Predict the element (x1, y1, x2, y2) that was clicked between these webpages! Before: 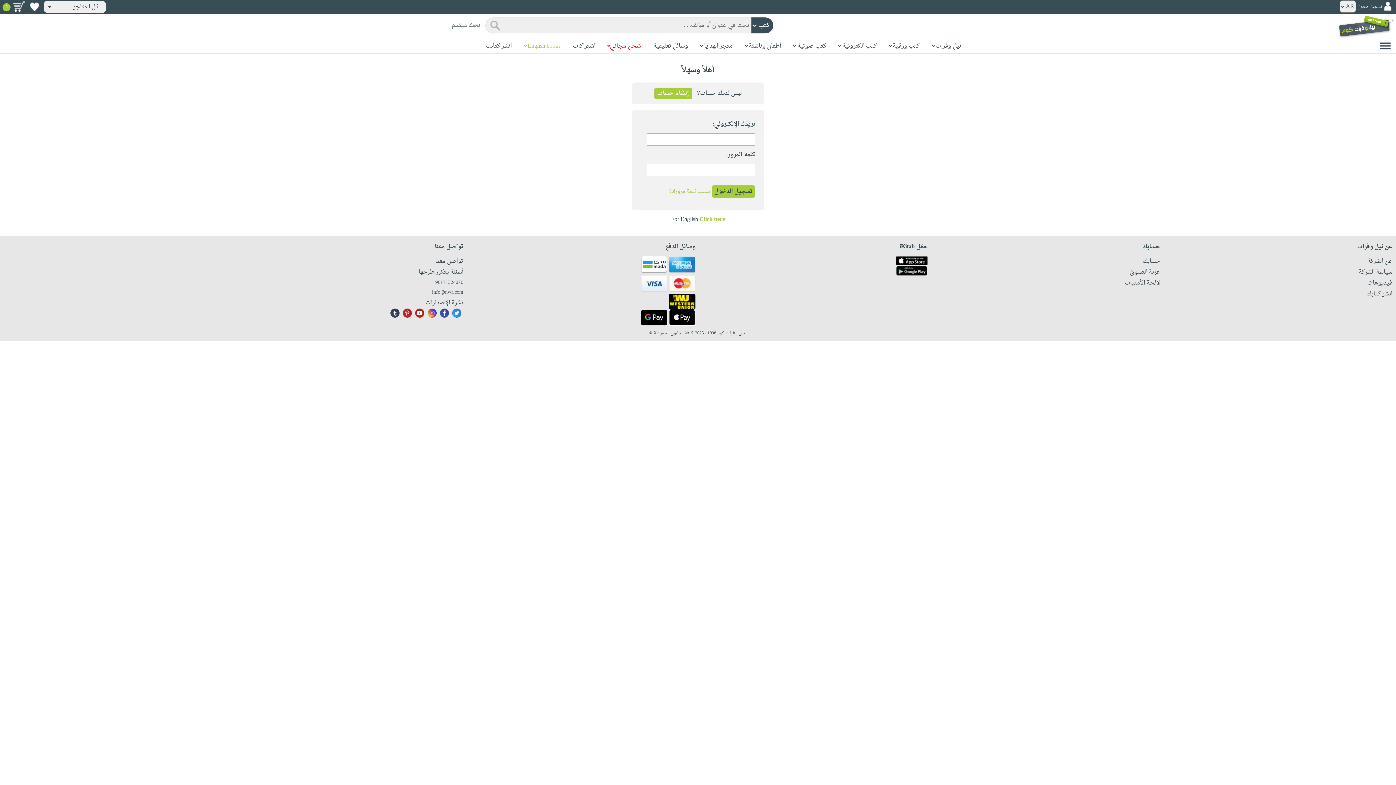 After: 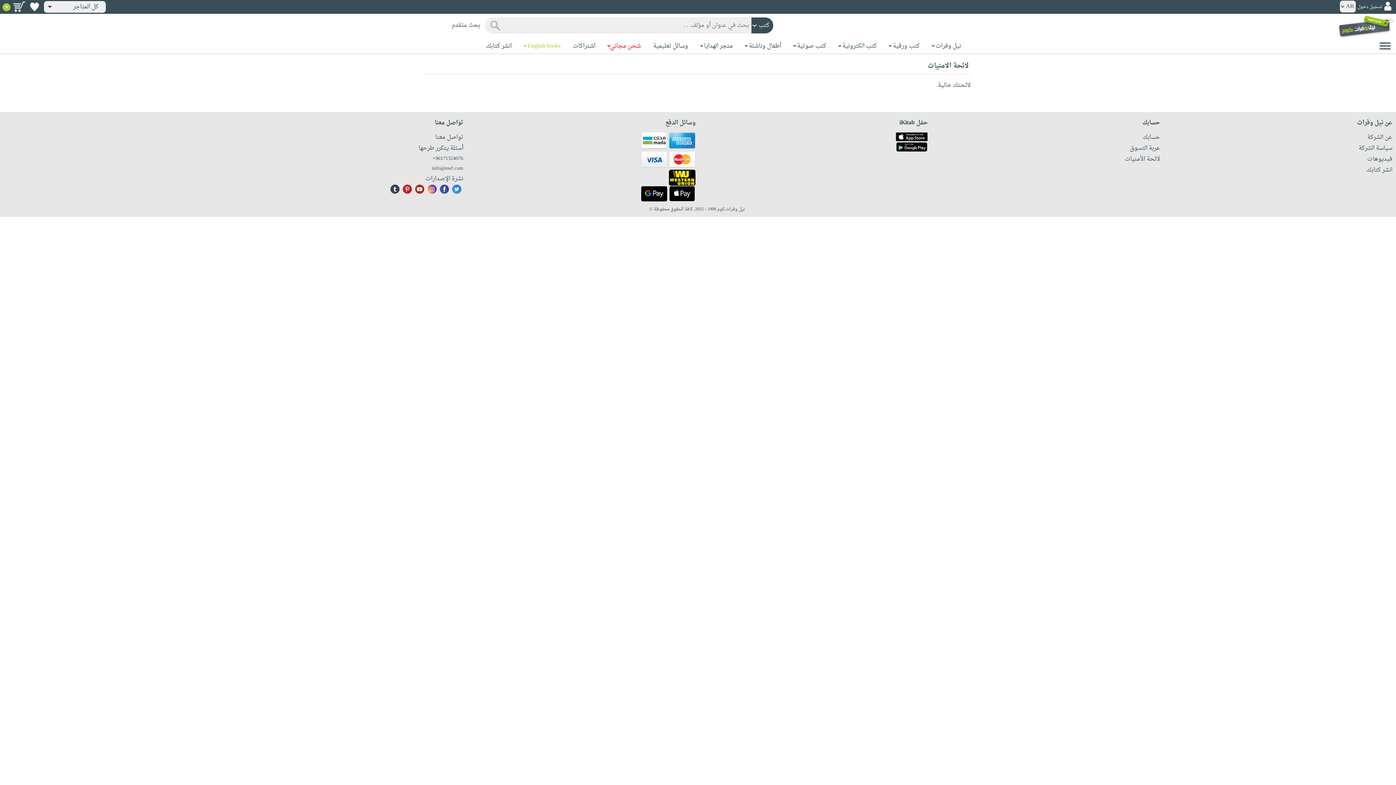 Action: bbox: (931, 277, 1160, 288) label: لائحة الأمنيات